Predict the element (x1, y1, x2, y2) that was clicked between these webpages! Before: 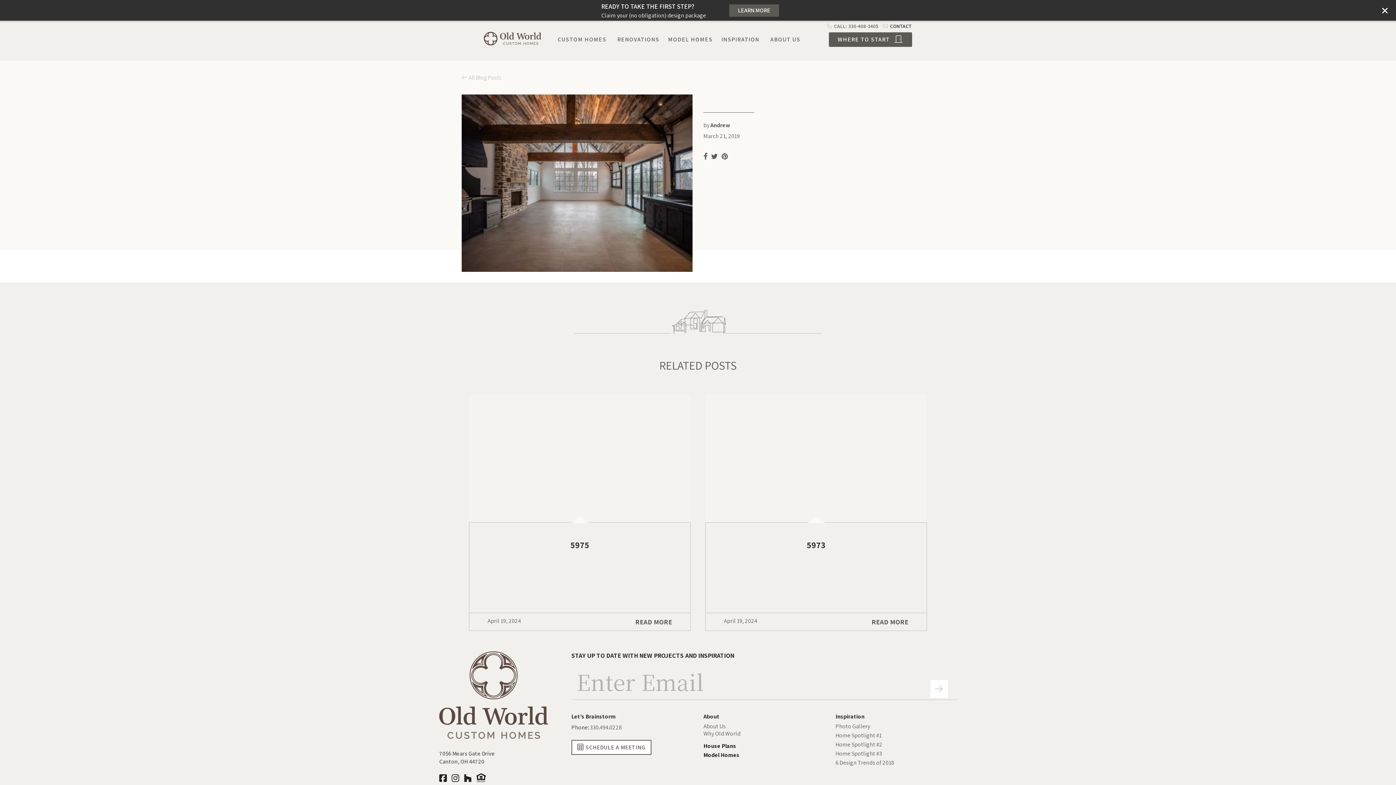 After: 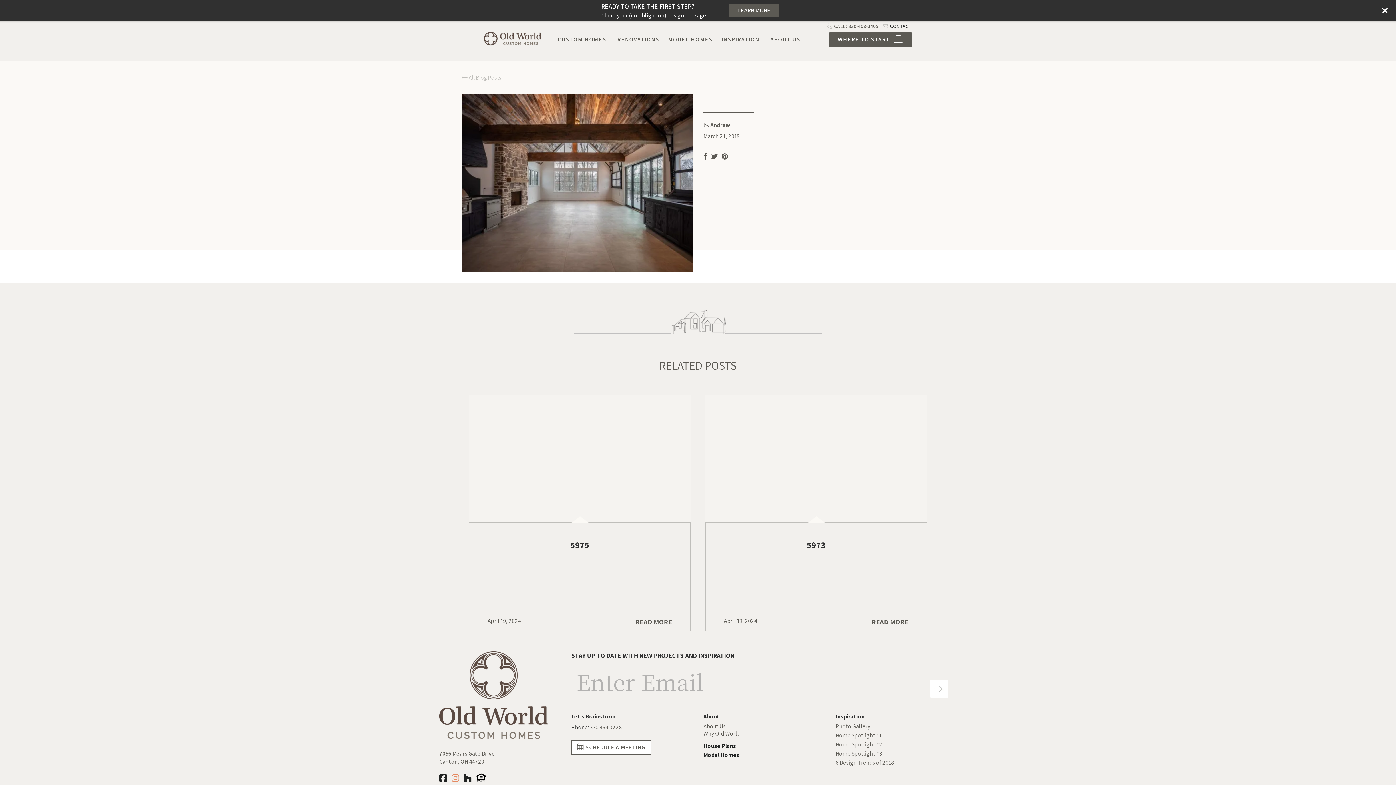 Action: bbox: (451, 736, 459, 744) label: Check out our Instagram- new window